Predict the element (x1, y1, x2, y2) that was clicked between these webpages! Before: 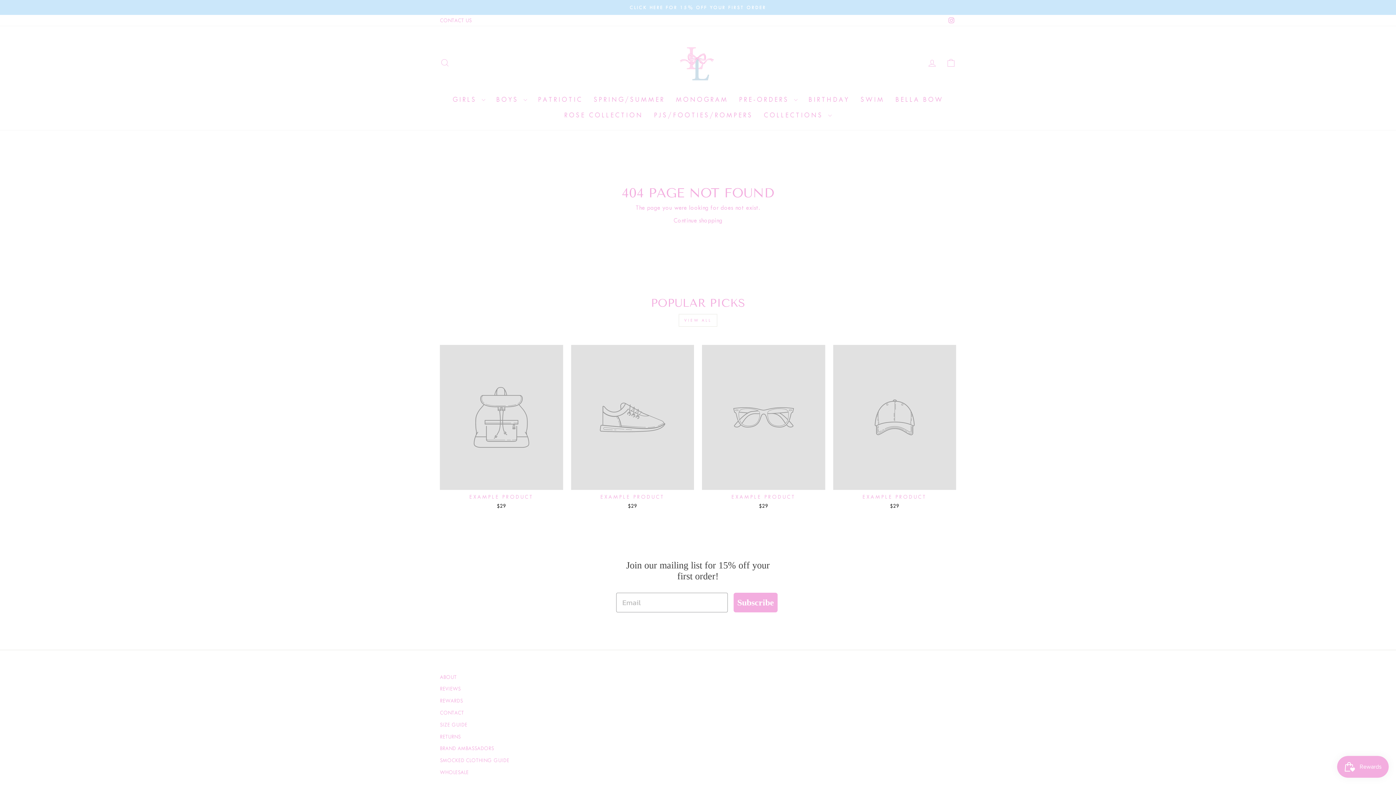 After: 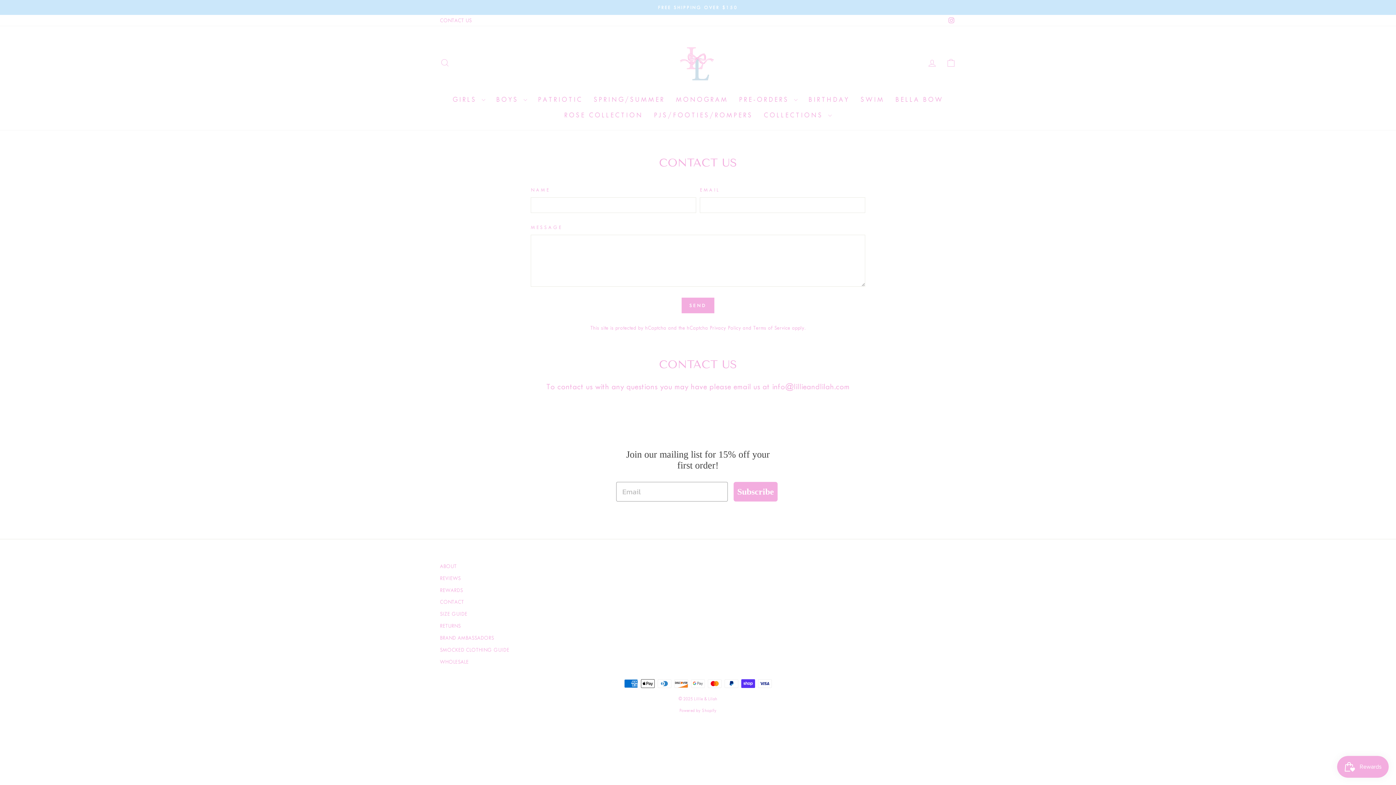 Action: label: CONTACT US bbox: (436, 14, 475, 26)